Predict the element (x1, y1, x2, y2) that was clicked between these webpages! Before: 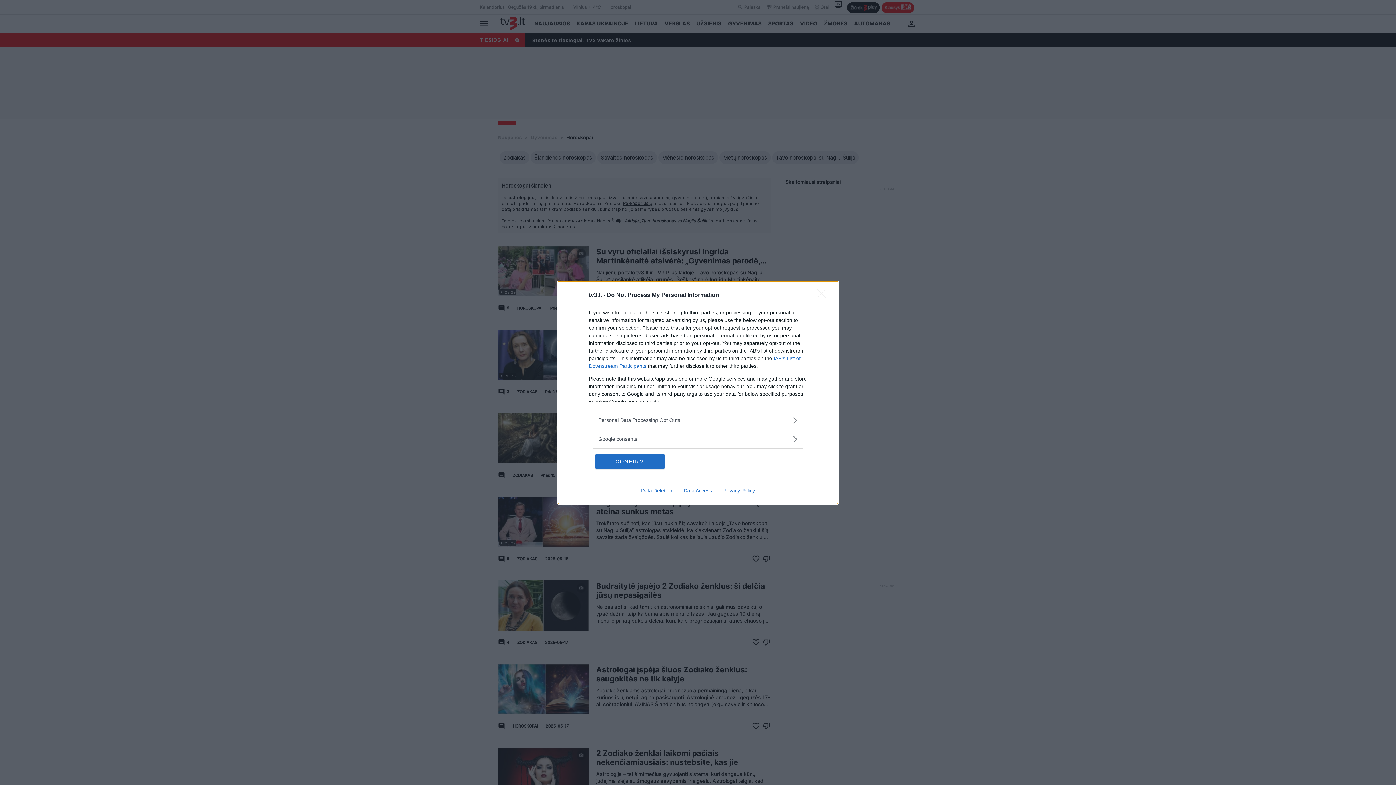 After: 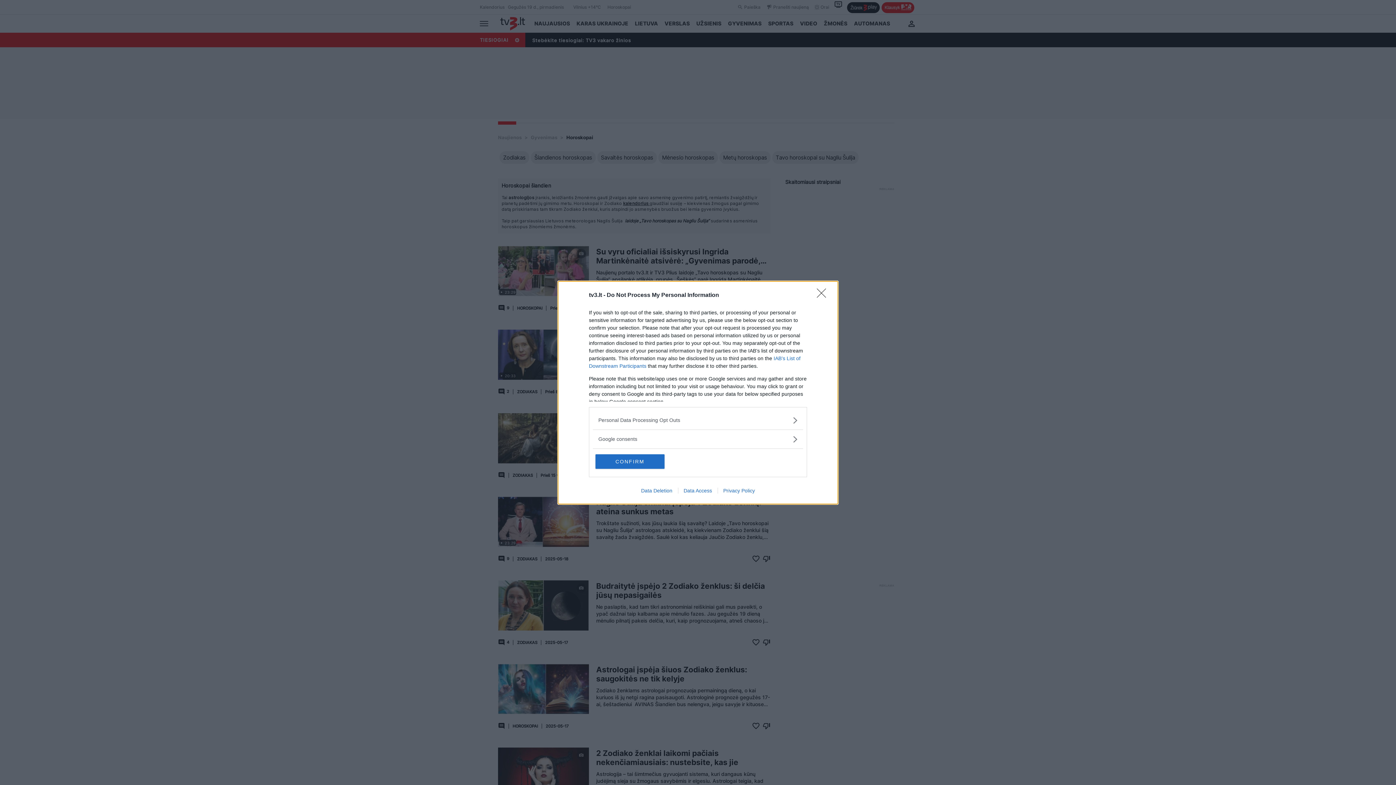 Action: bbox: (717, 487, 760, 493) label: Privacy Policy